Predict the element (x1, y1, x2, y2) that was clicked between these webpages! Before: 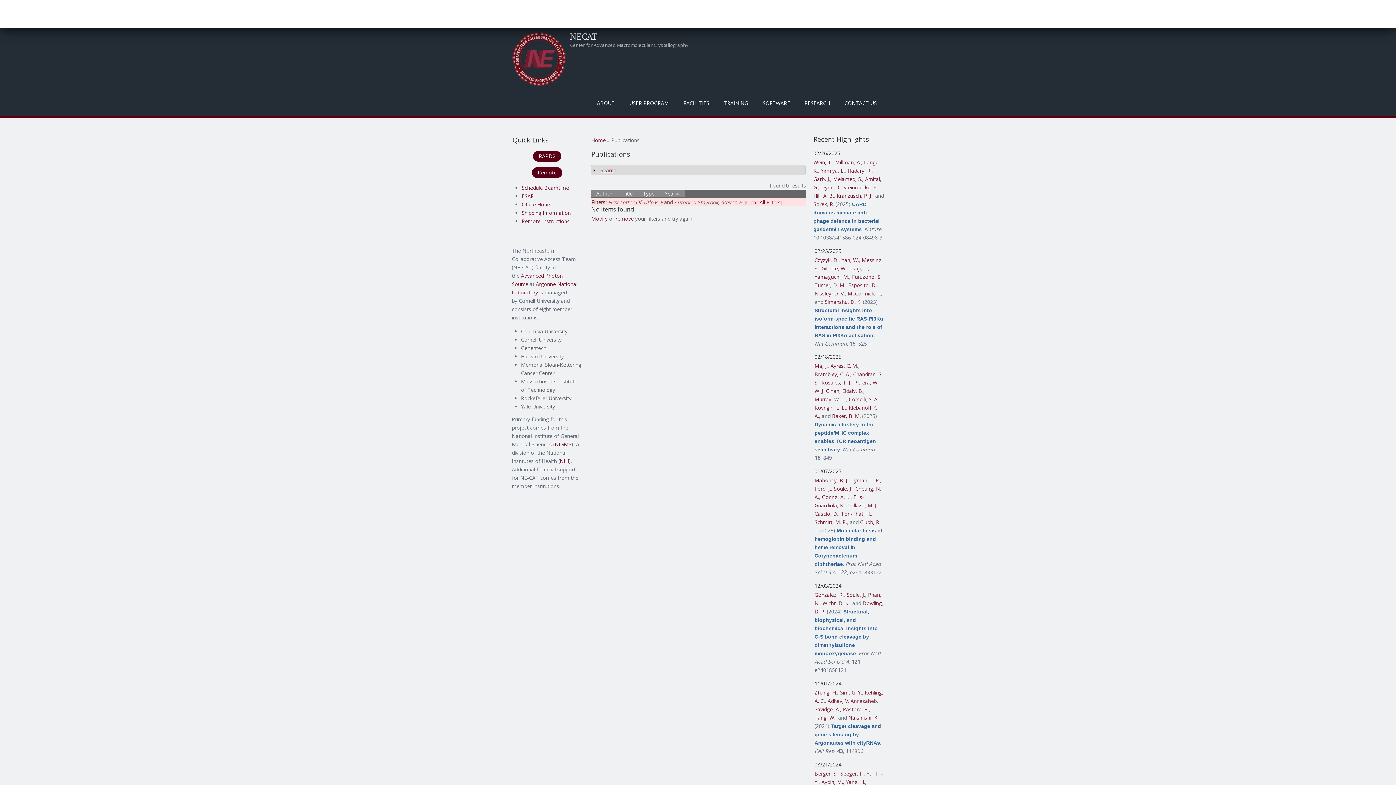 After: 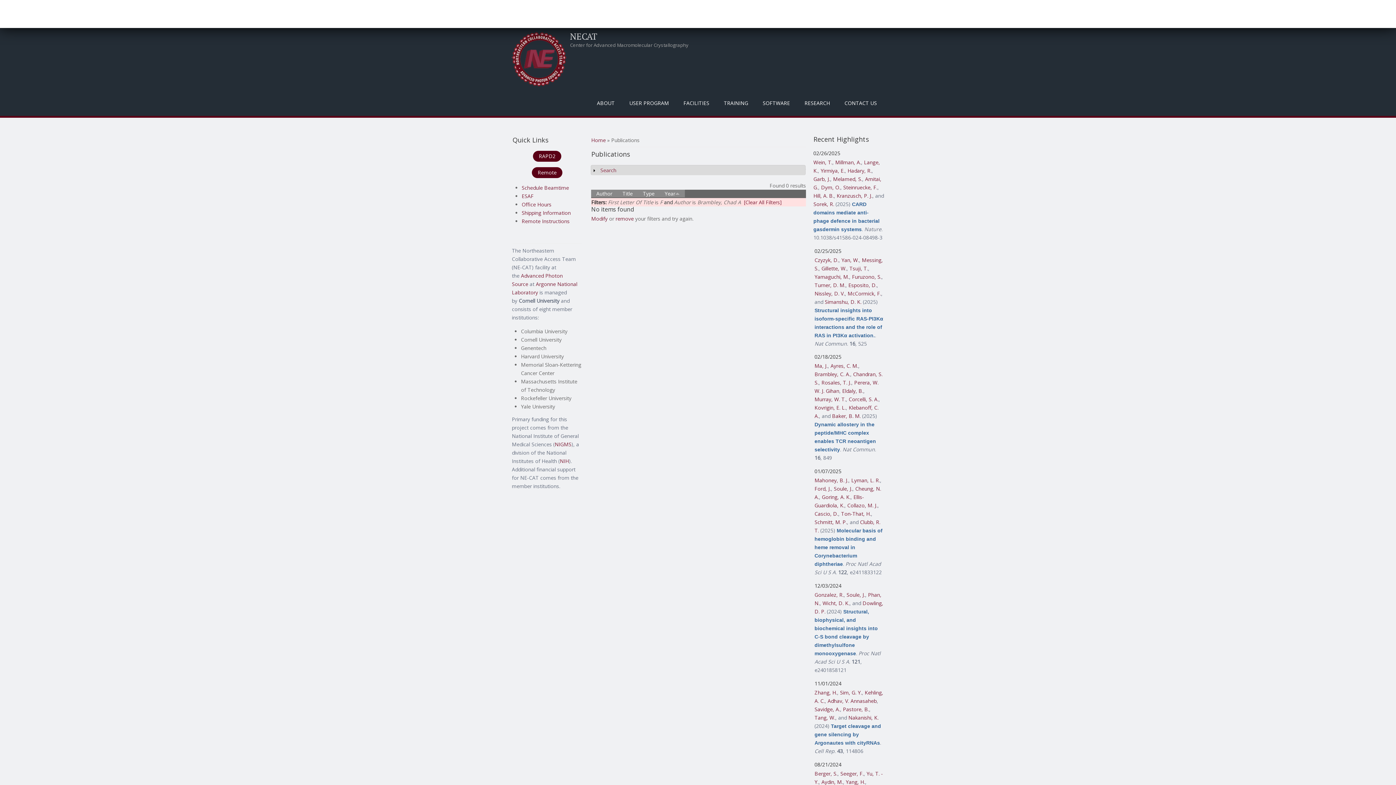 Action: label: Brambley, C. A. bbox: (814, 371, 850, 377)